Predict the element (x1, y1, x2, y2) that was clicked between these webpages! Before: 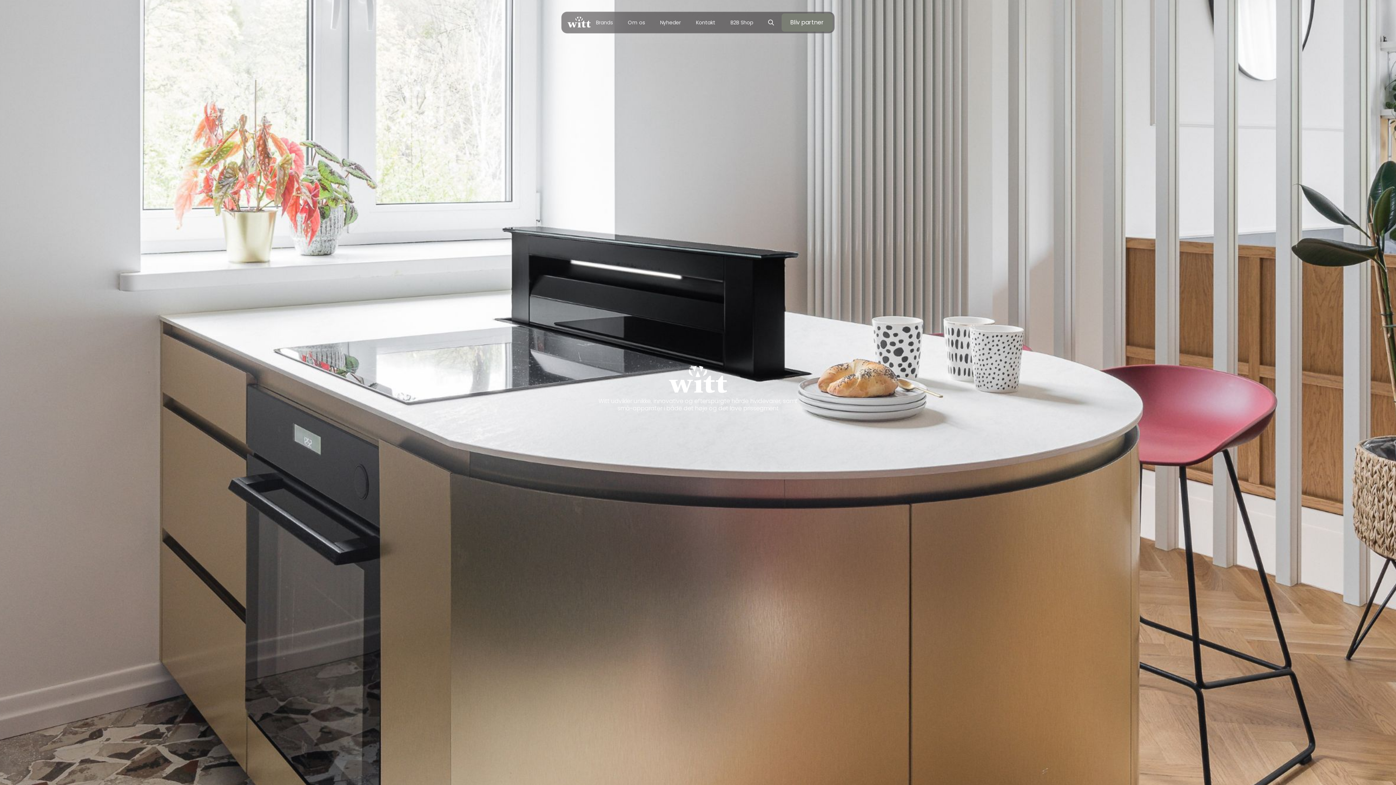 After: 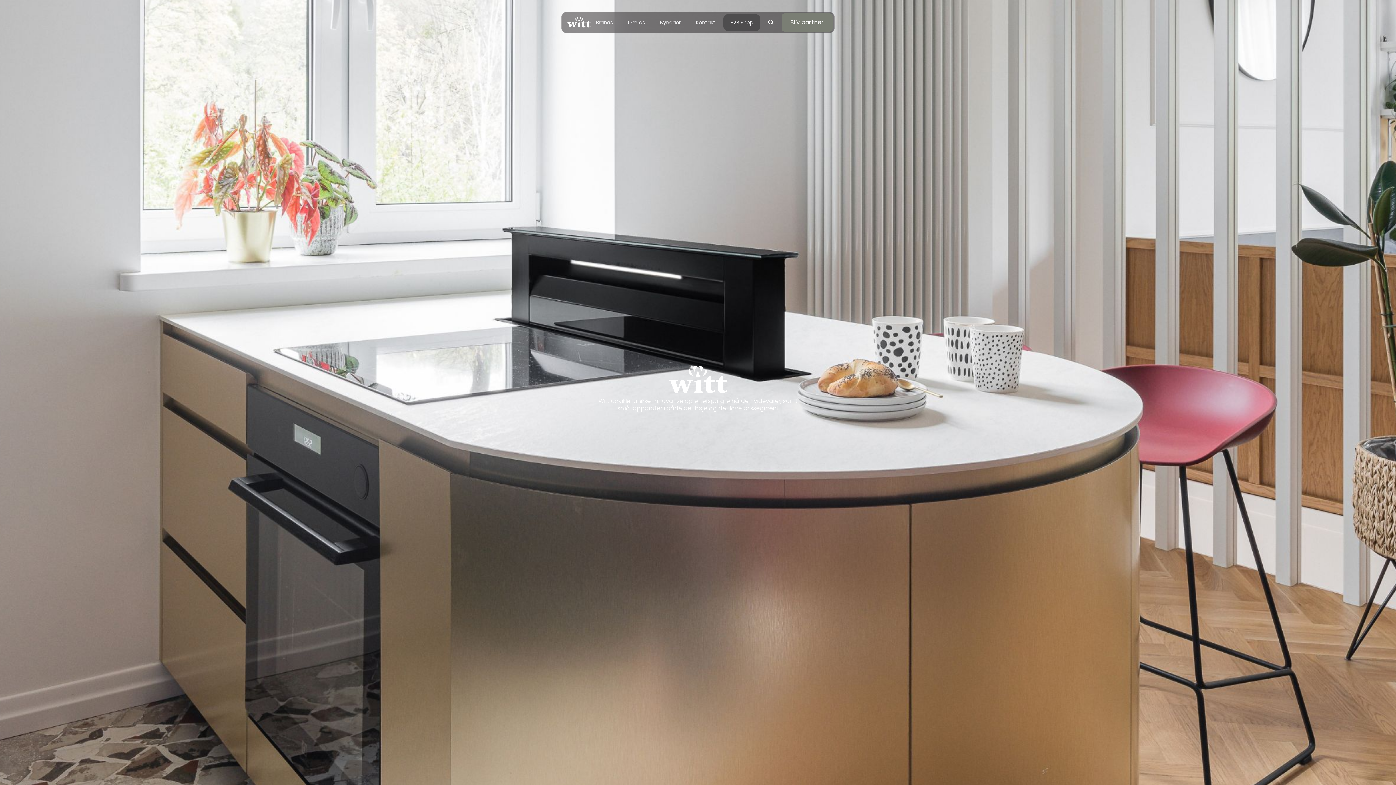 Action: bbox: (723, 14, 760, 30) label: B2B Shop